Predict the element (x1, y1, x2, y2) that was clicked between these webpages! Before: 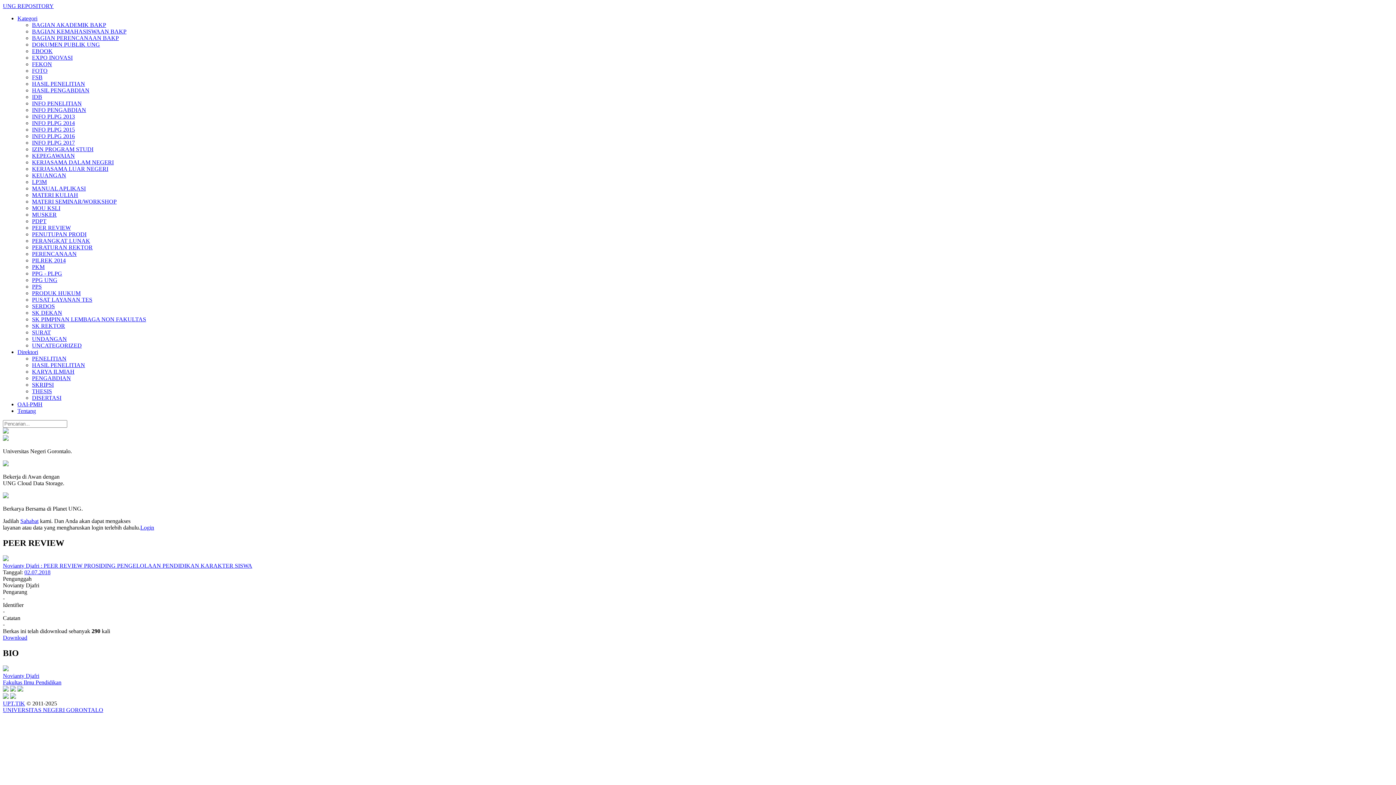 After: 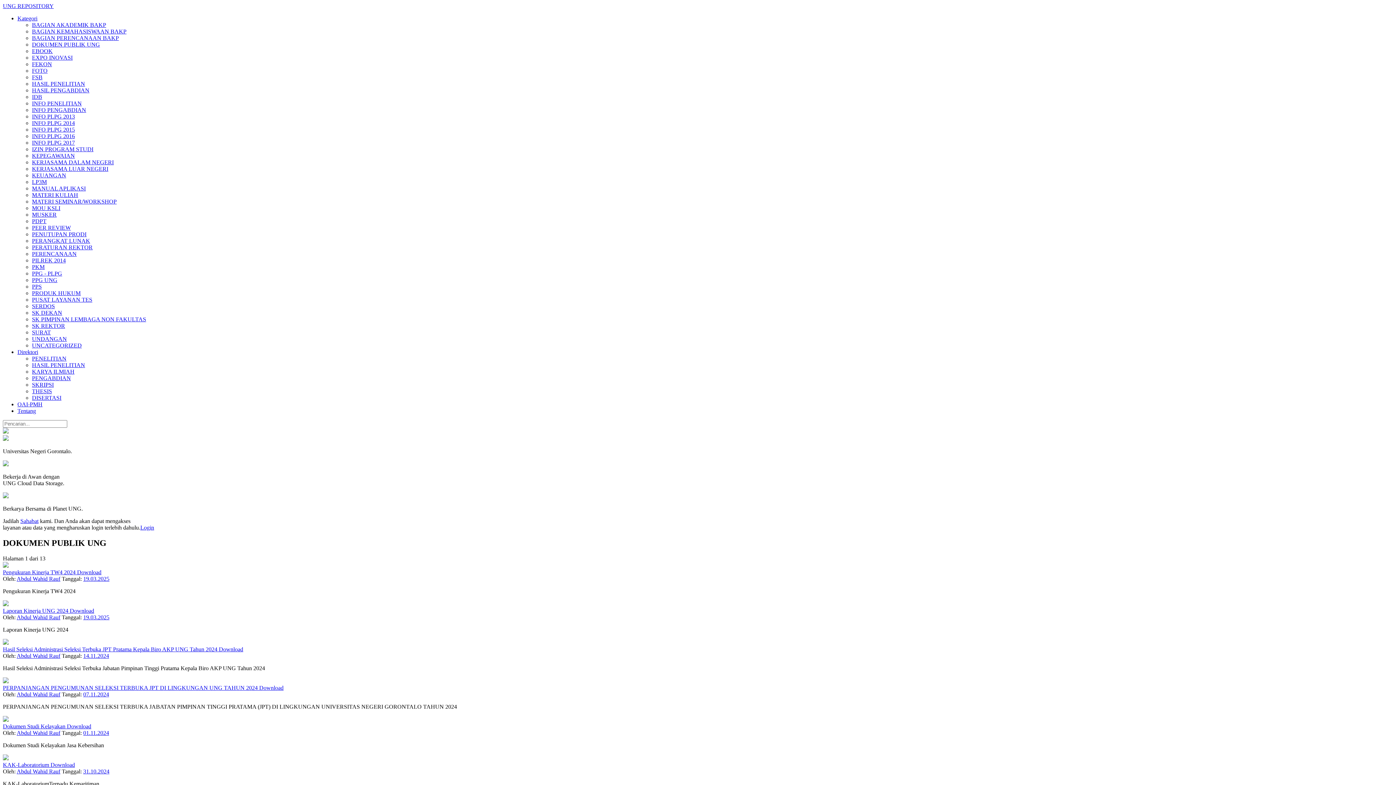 Action: bbox: (32, 41, 100, 47) label: DOKUMEN PUBLIK UNG